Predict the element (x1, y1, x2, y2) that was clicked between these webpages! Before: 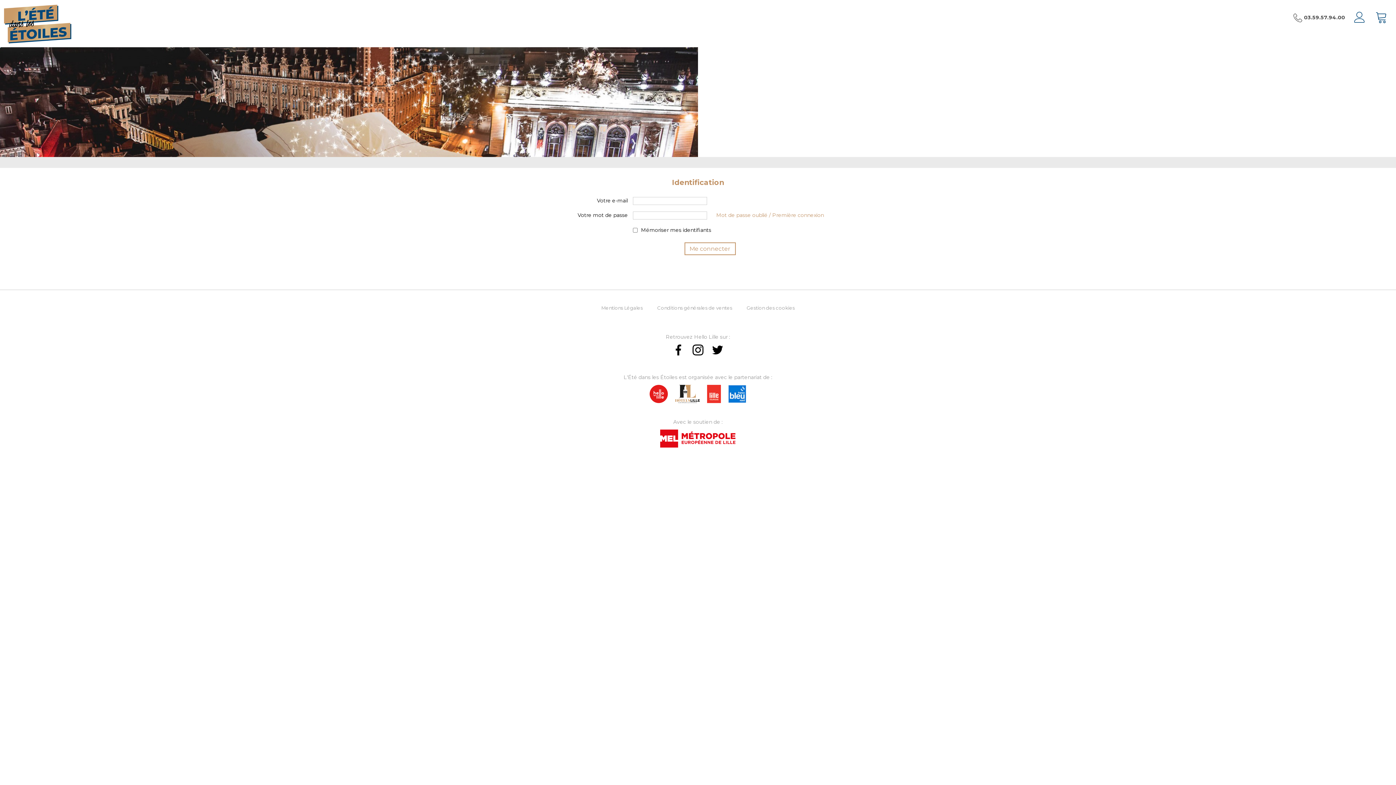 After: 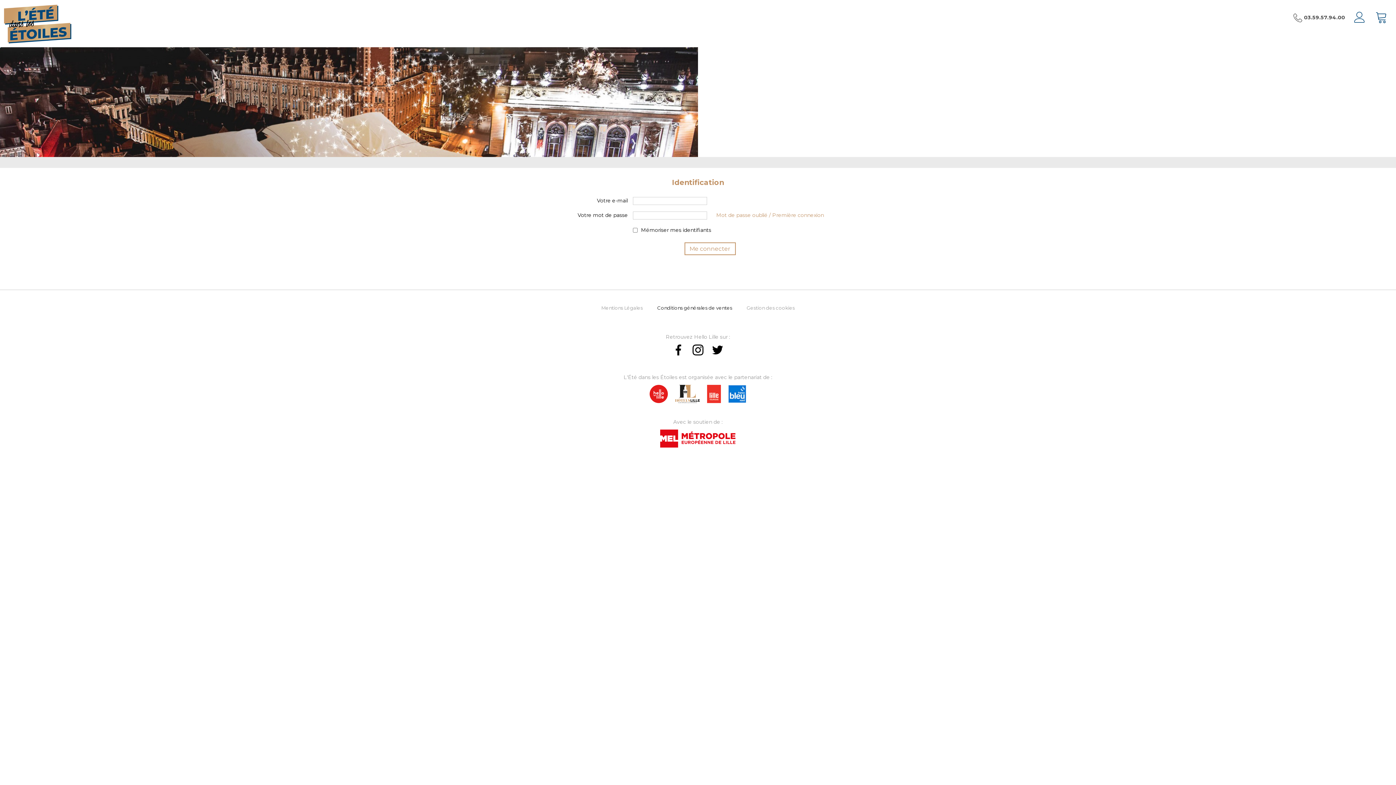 Action: label: Conditions générales de ventes bbox: (657, 305, 732, 310)